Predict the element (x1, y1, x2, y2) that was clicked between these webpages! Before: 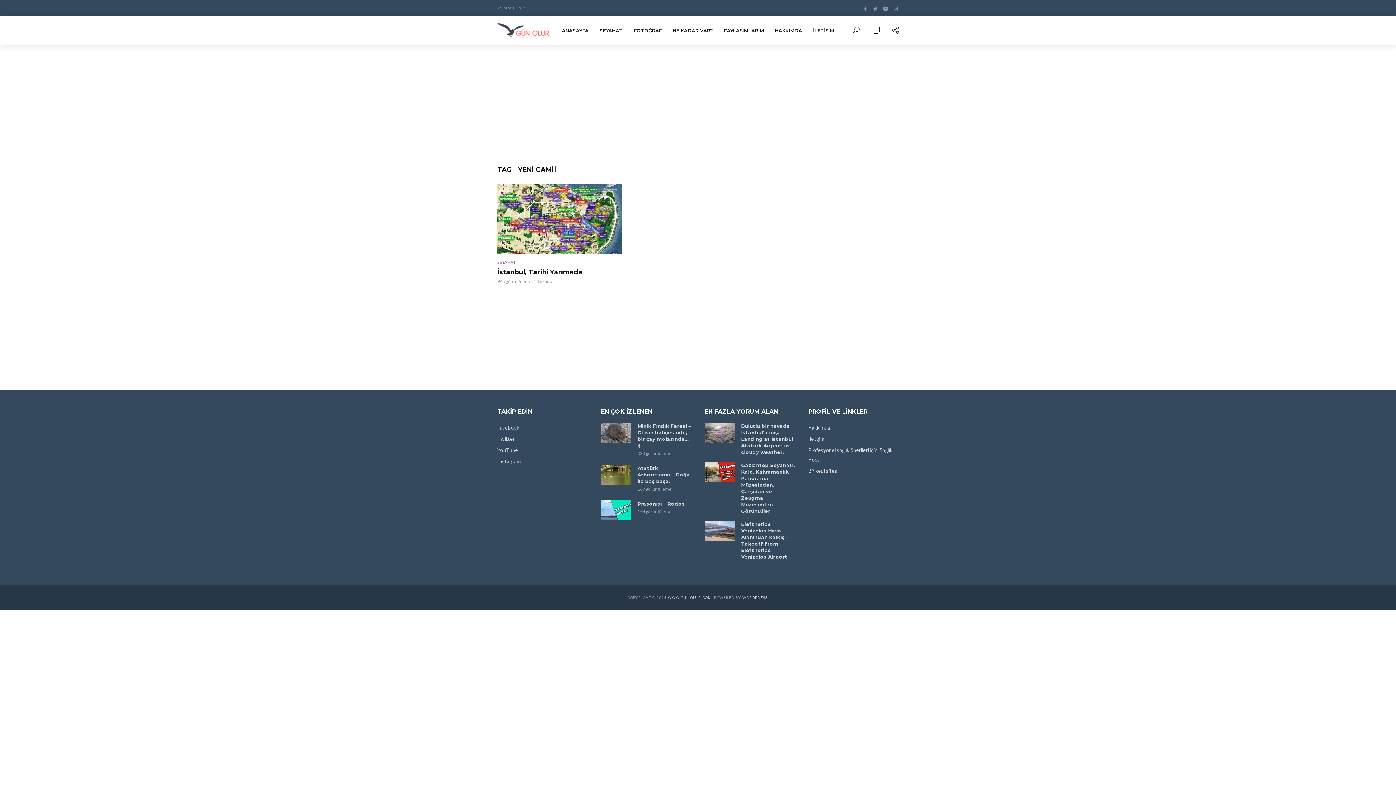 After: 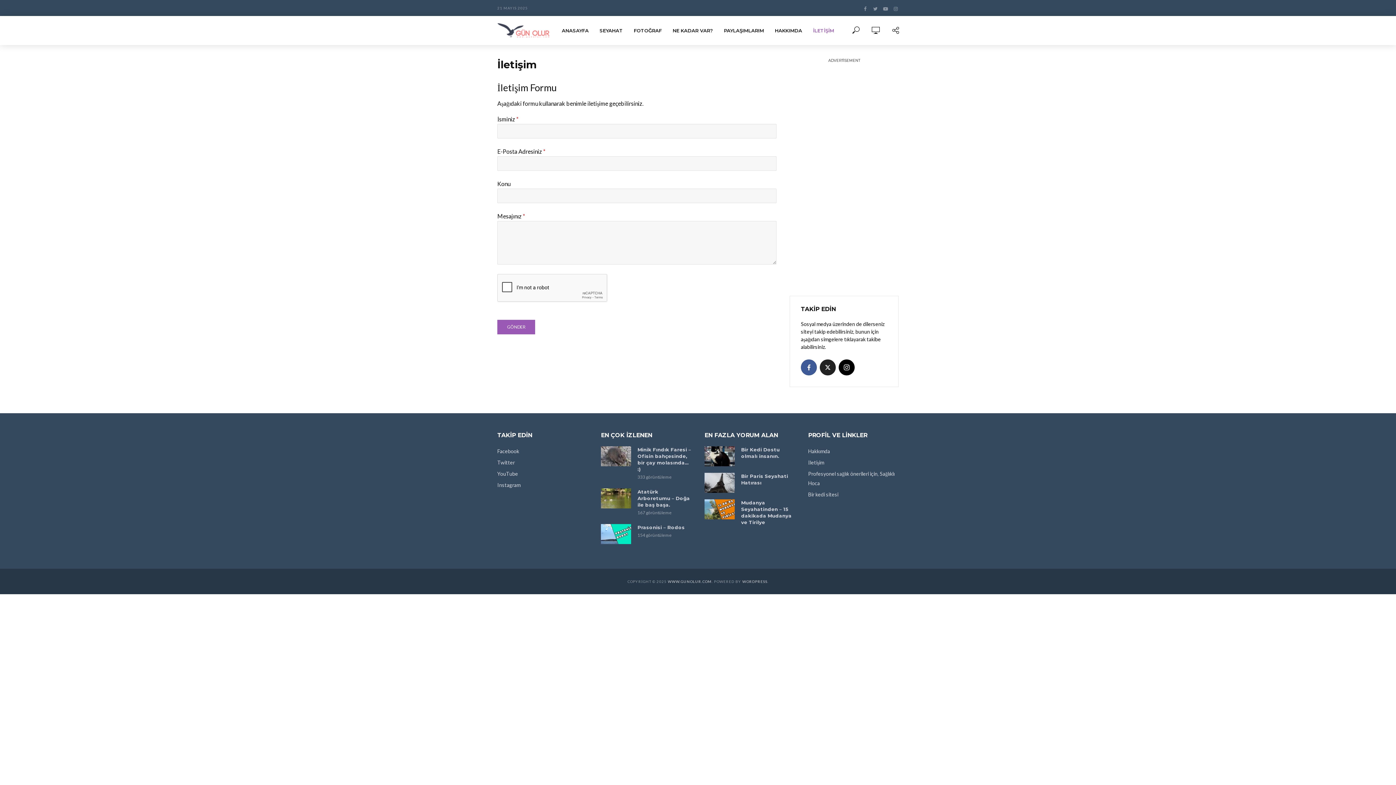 Action: label: İletişim bbox: (808, 436, 824, 442)